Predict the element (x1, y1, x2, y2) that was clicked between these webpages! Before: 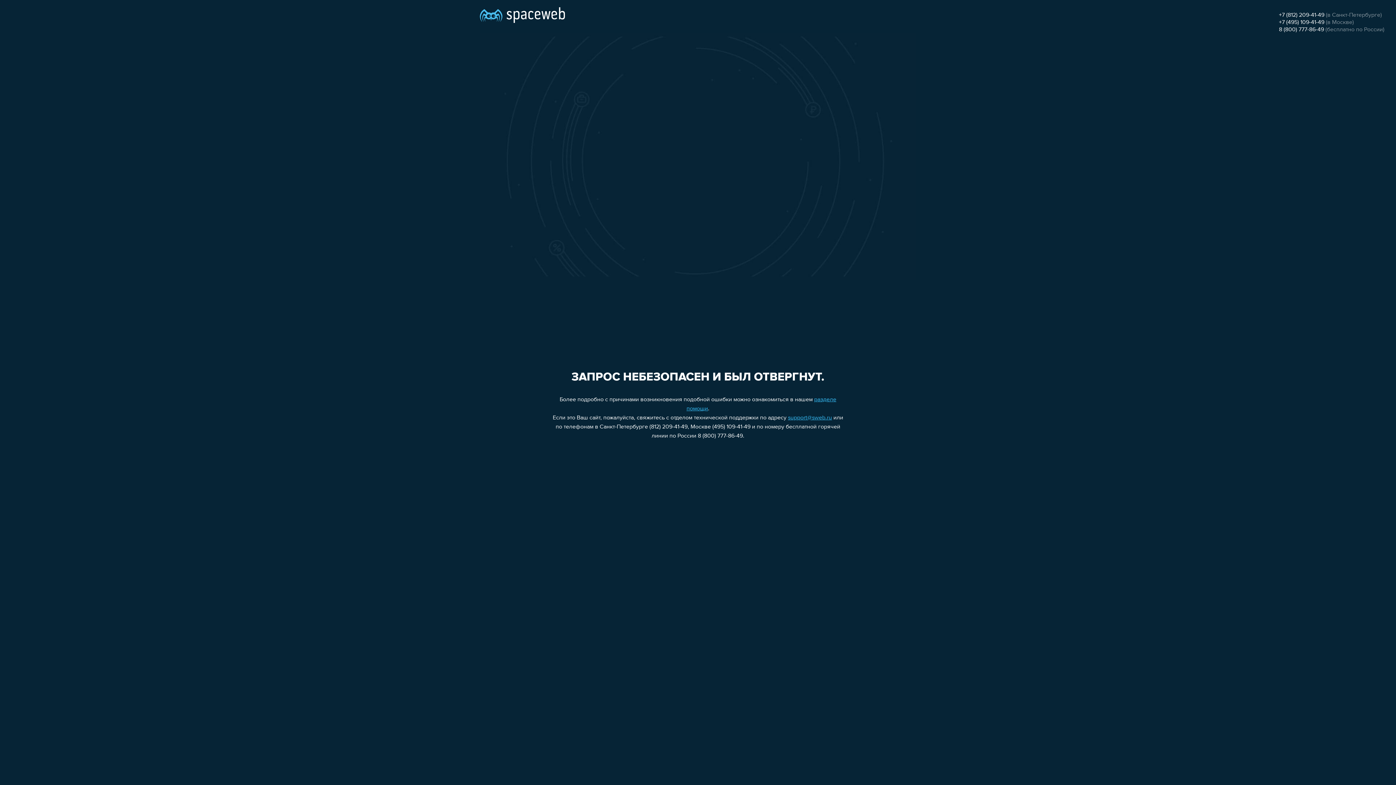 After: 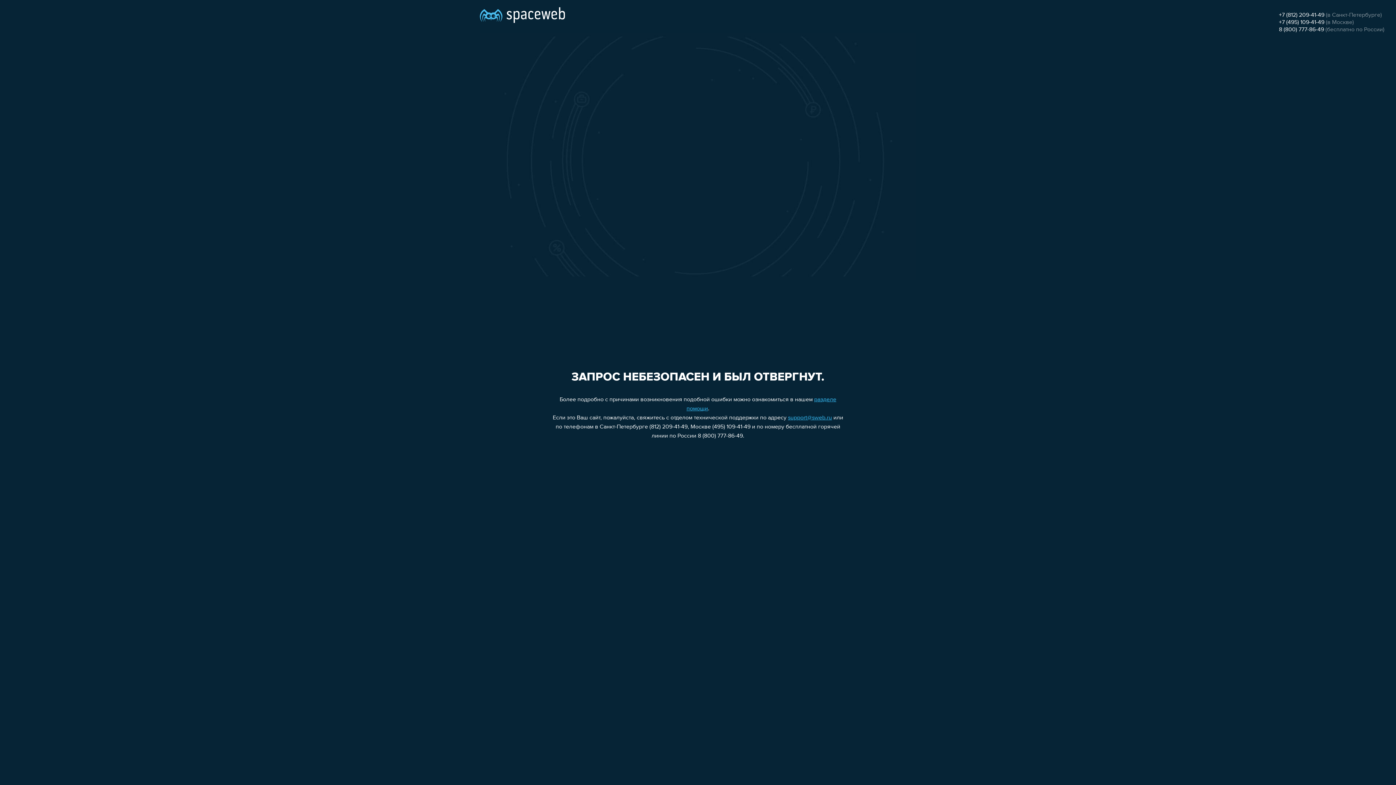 Action: bbox: (788, 415, 832, 421) label: support@sweb.ru